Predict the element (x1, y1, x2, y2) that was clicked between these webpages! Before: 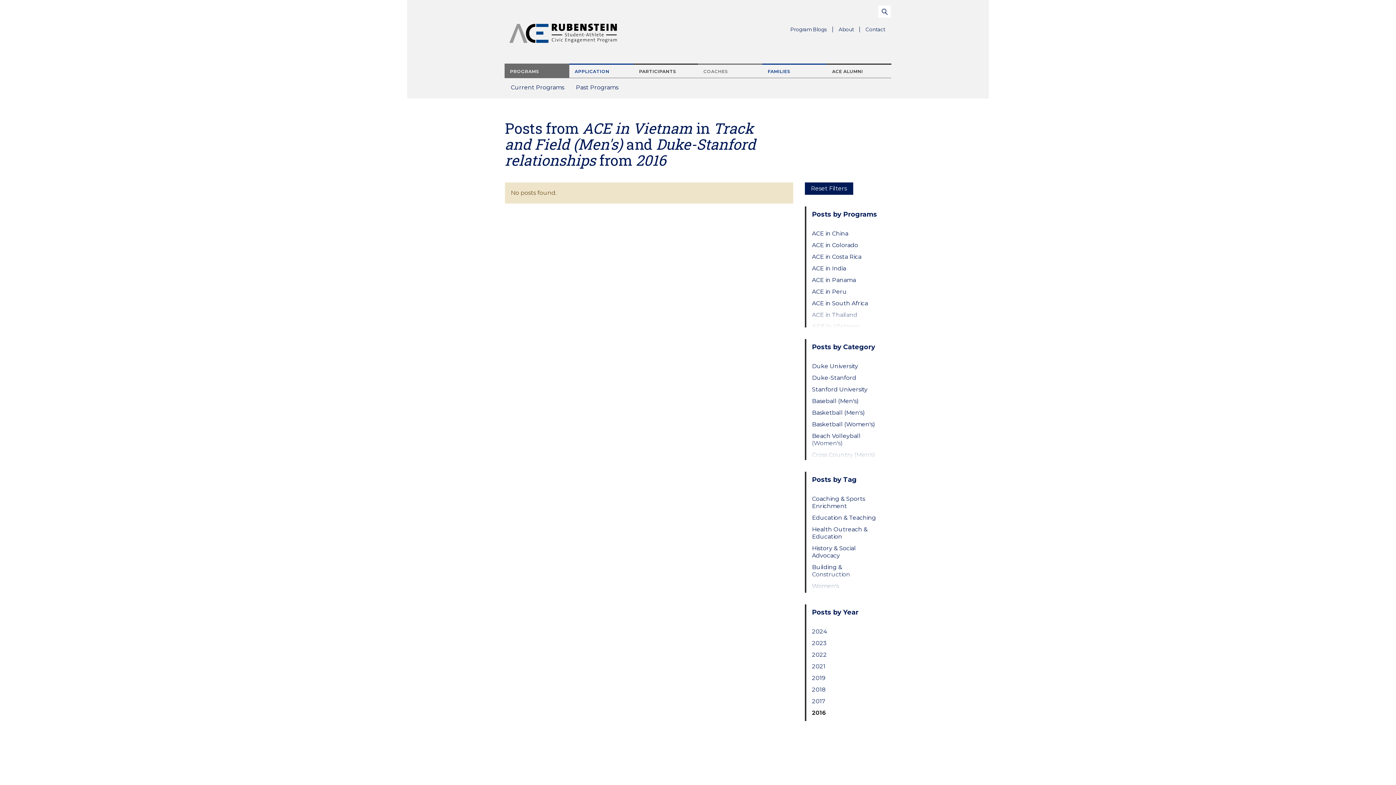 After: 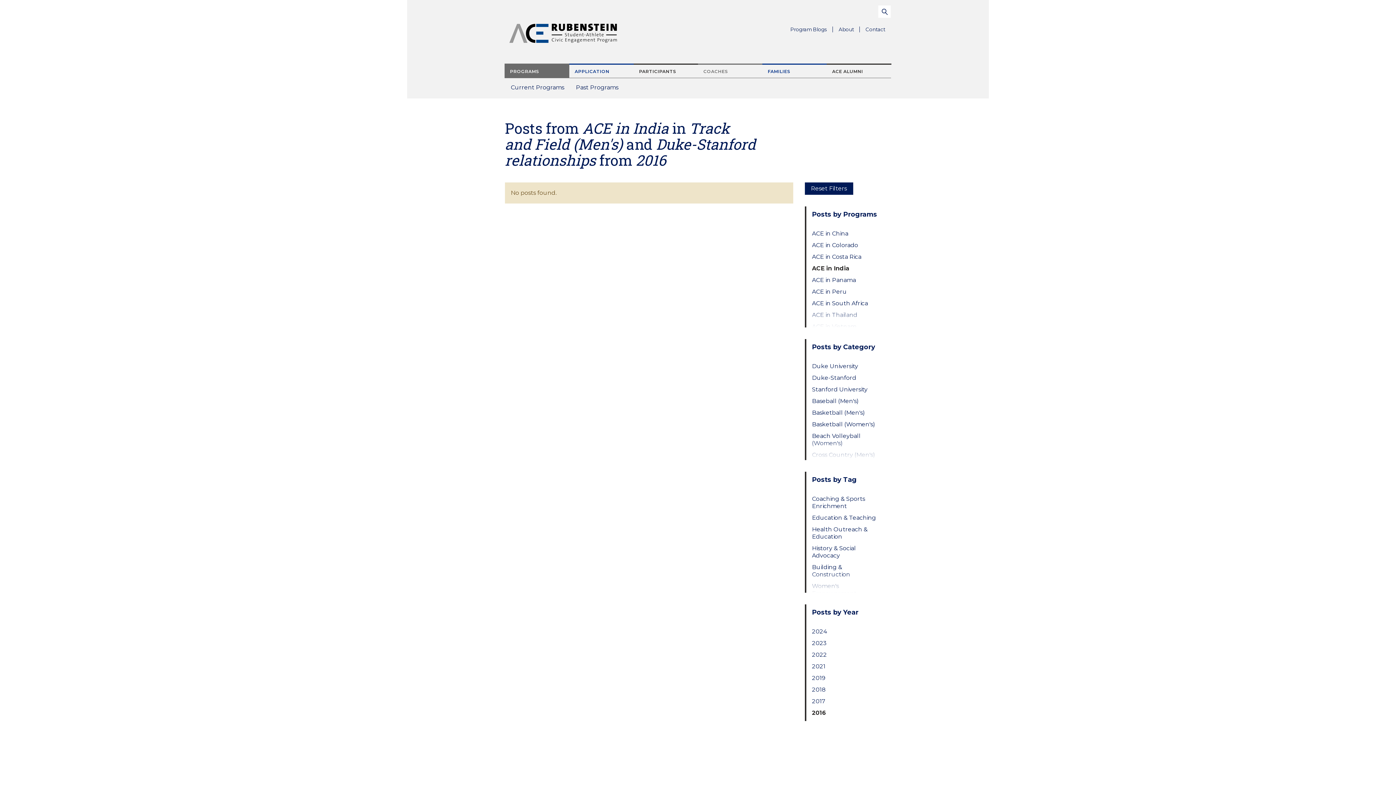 Action: label: ACE in India bbox: (812, 265, 879, 272)